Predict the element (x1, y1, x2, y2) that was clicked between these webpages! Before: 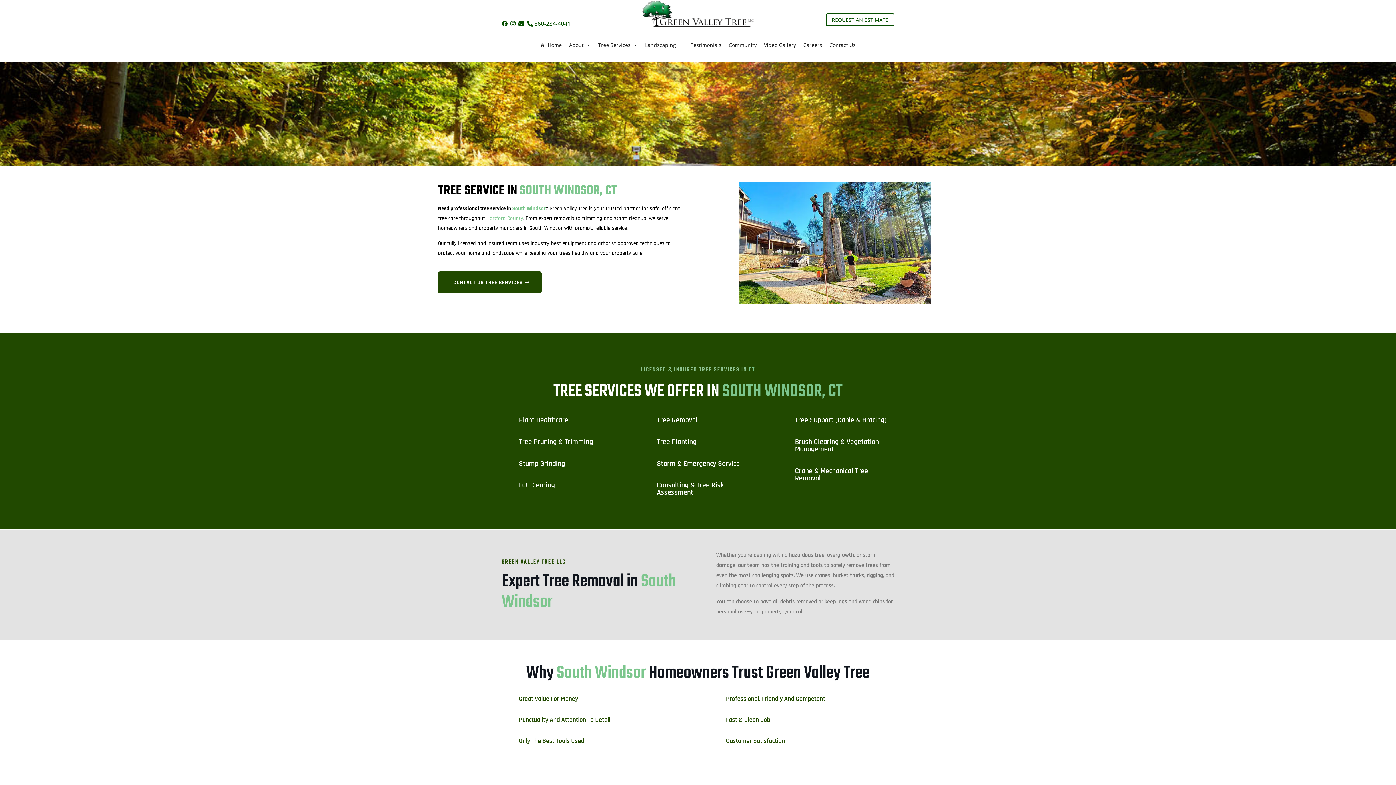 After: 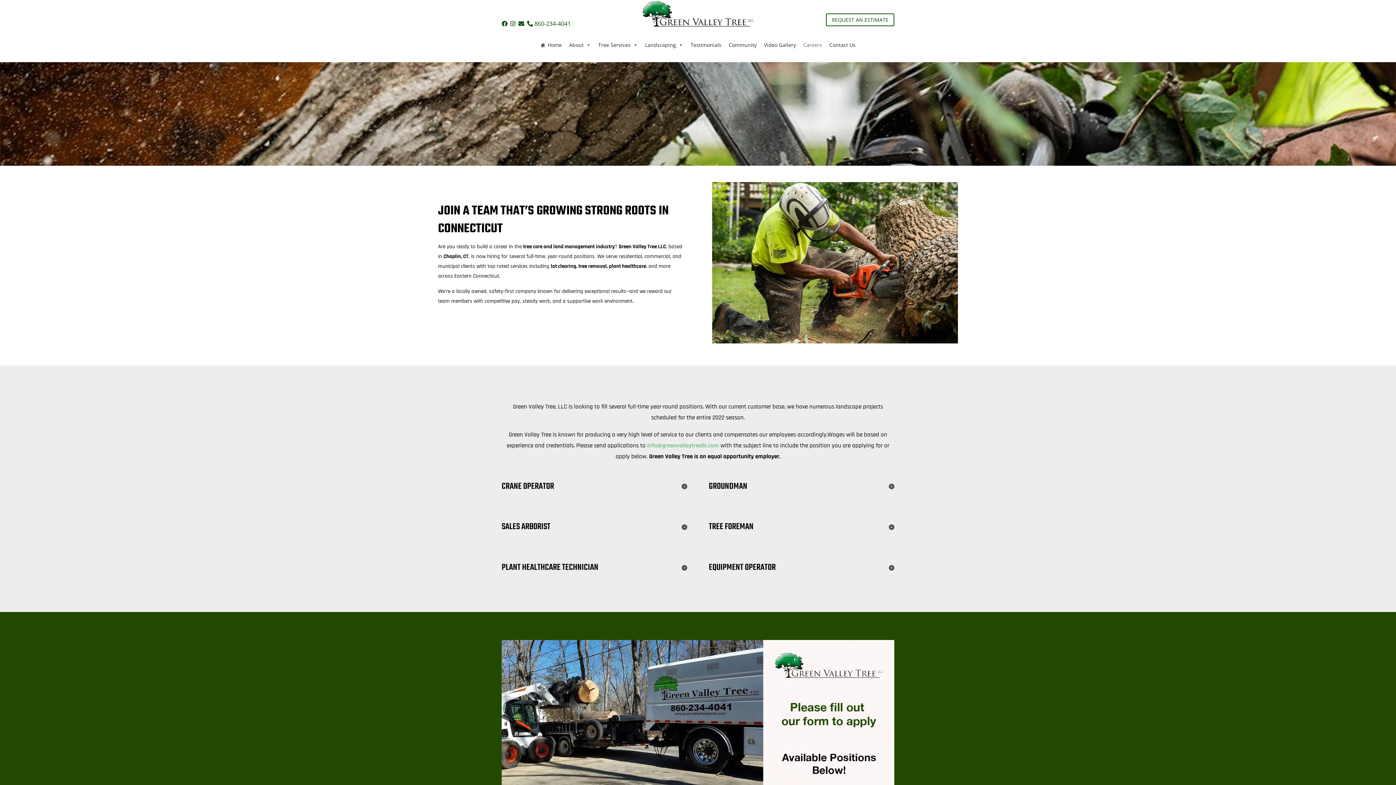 Action: bbox: (799, 37, 826, 52) label: Careers